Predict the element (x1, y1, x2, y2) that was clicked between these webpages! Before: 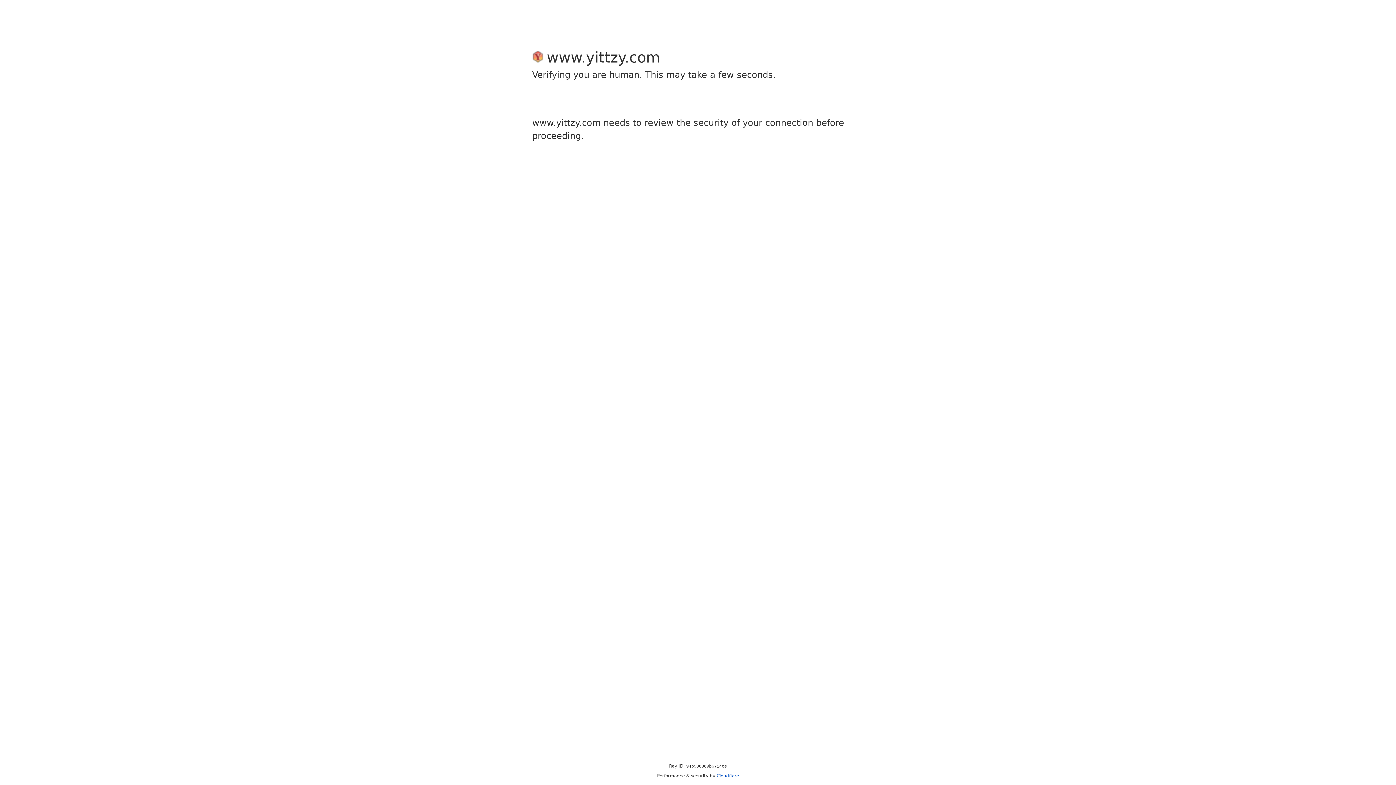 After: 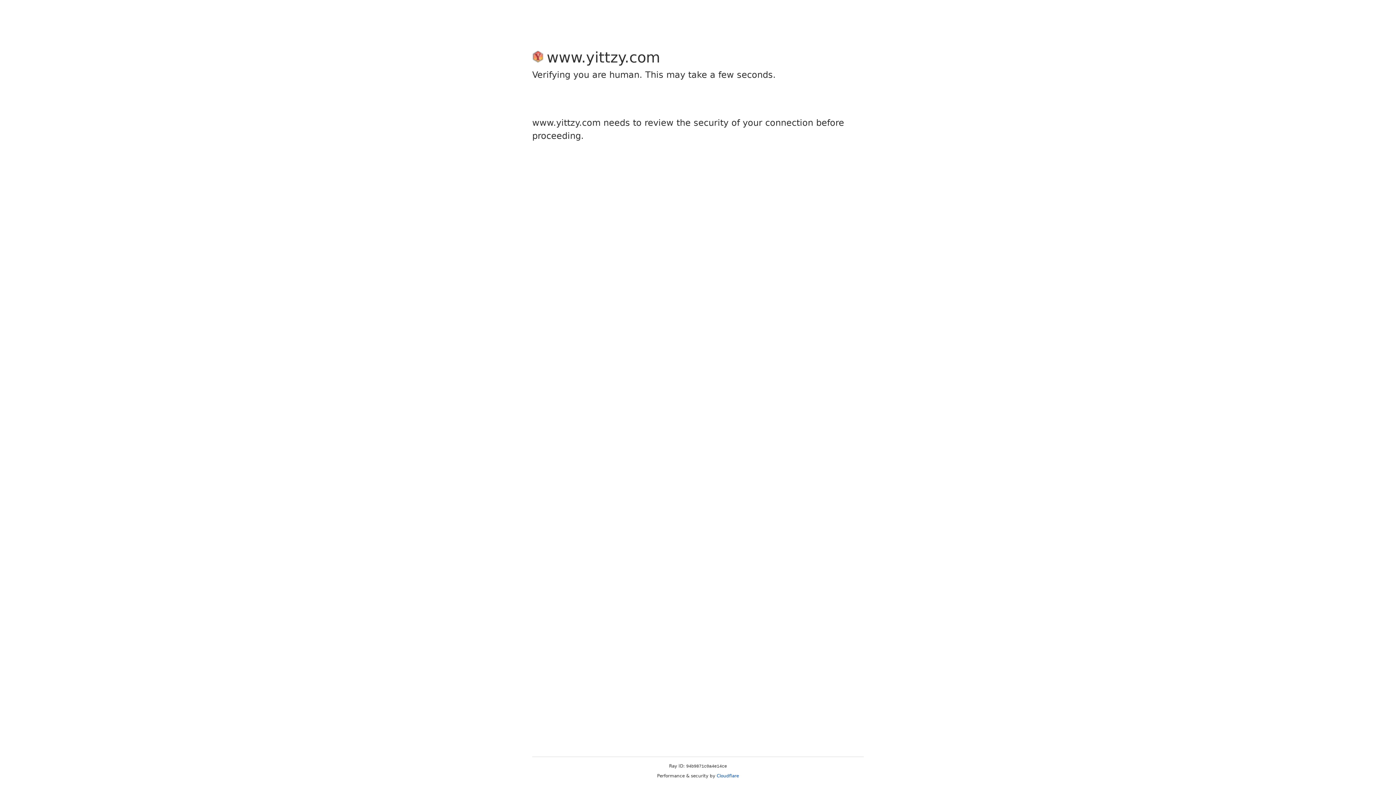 Action: label: Cloudflare bbox: (716, 773, 739, 778)